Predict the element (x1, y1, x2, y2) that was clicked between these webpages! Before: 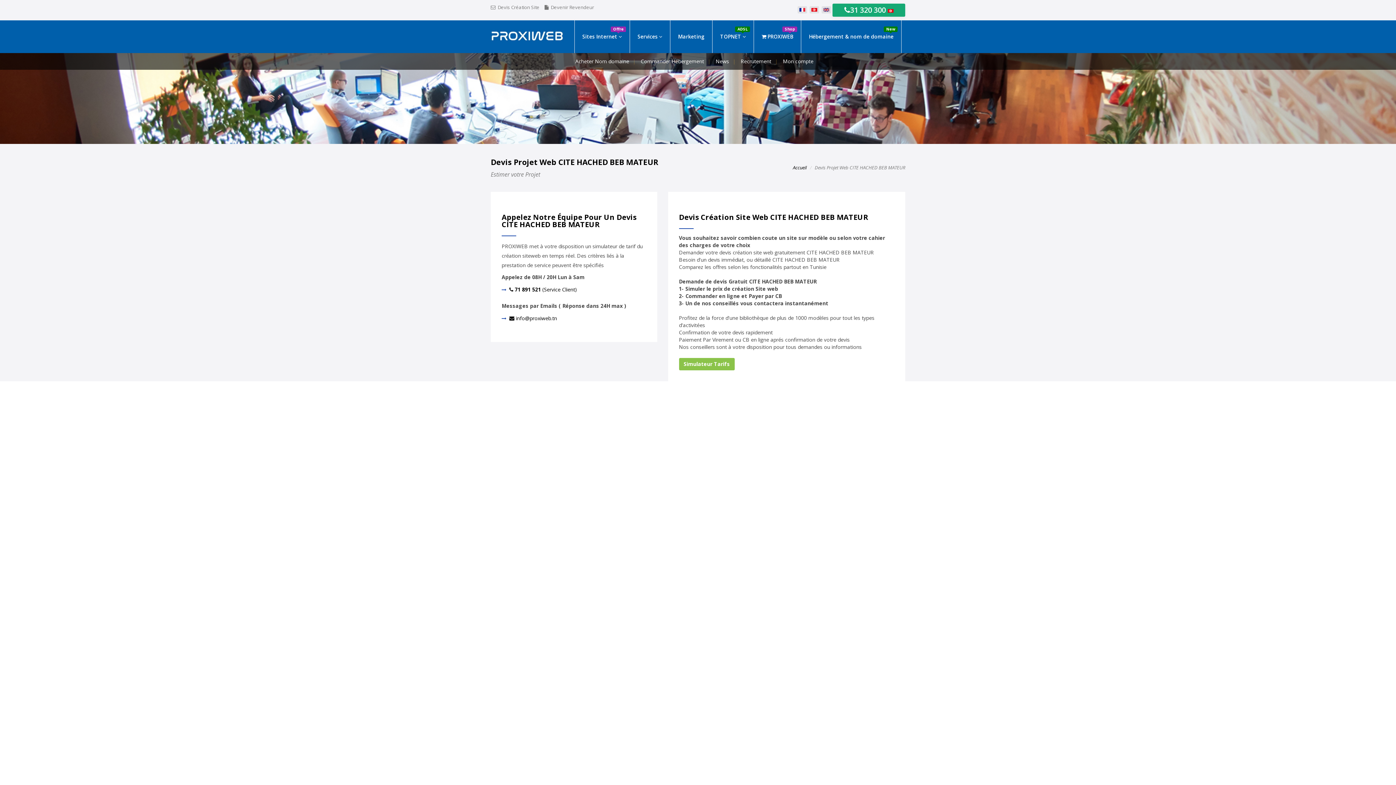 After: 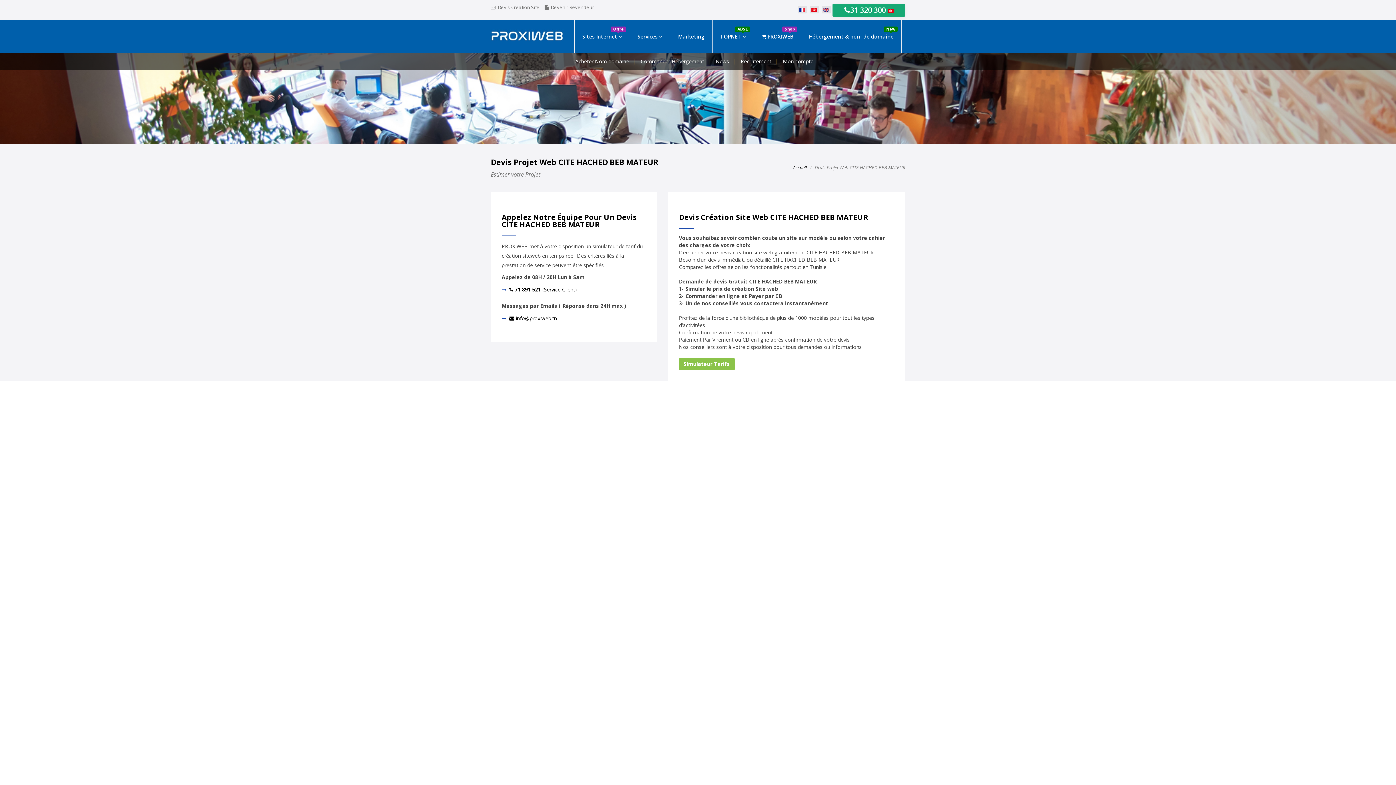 Action: bbox: (799, 6, 805, 13)